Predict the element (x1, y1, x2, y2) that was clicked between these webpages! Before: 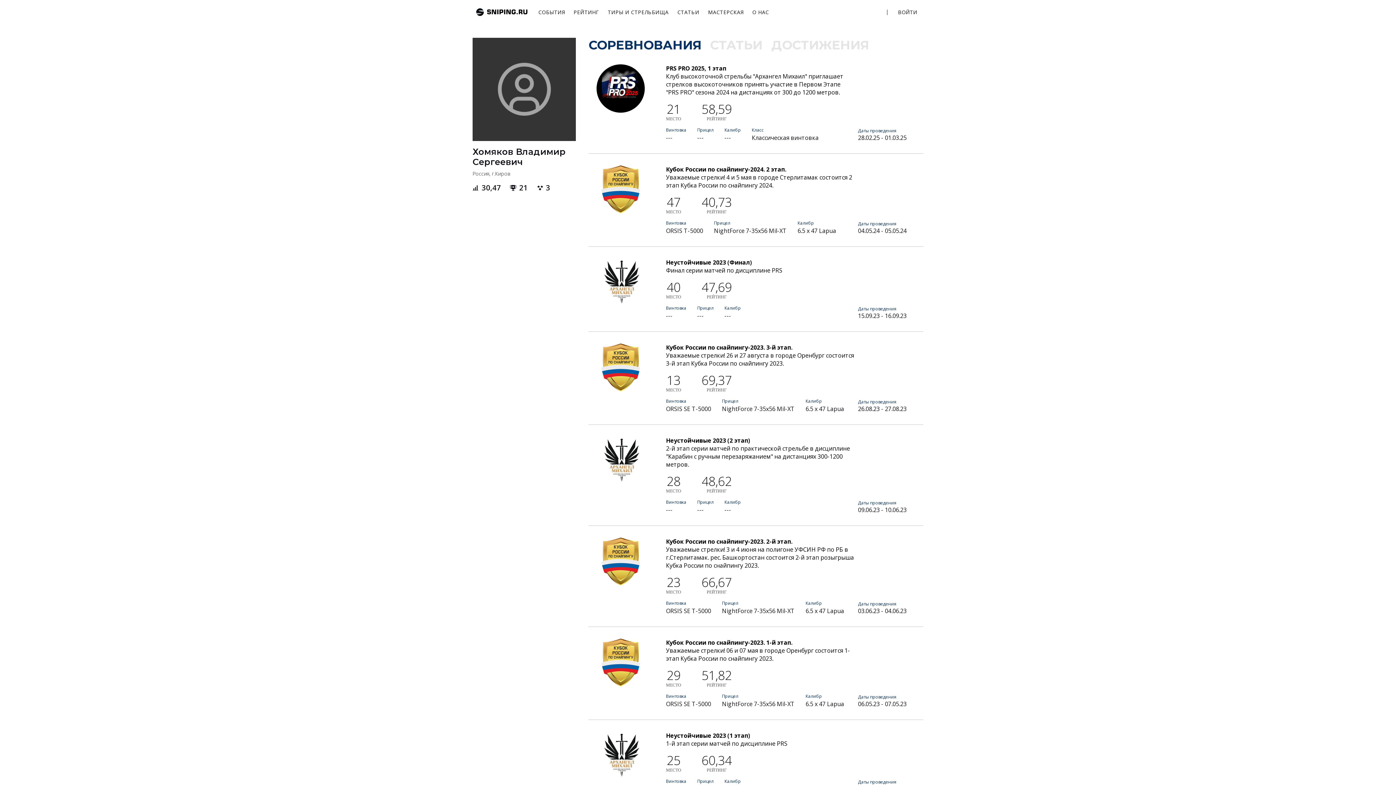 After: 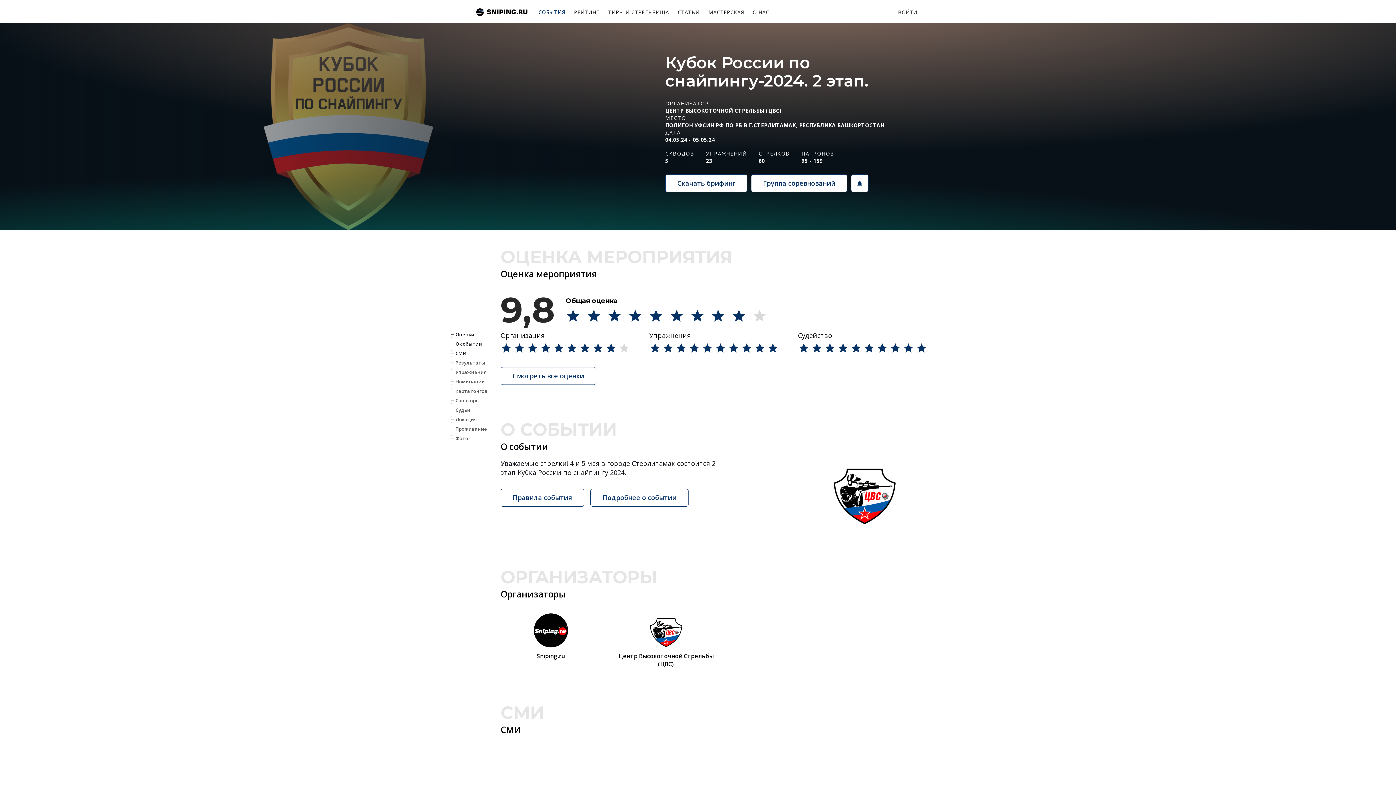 Action: label: Кубок России по снайпингу-2024. 2 этап. bbox: (666, 165, 786, 173)